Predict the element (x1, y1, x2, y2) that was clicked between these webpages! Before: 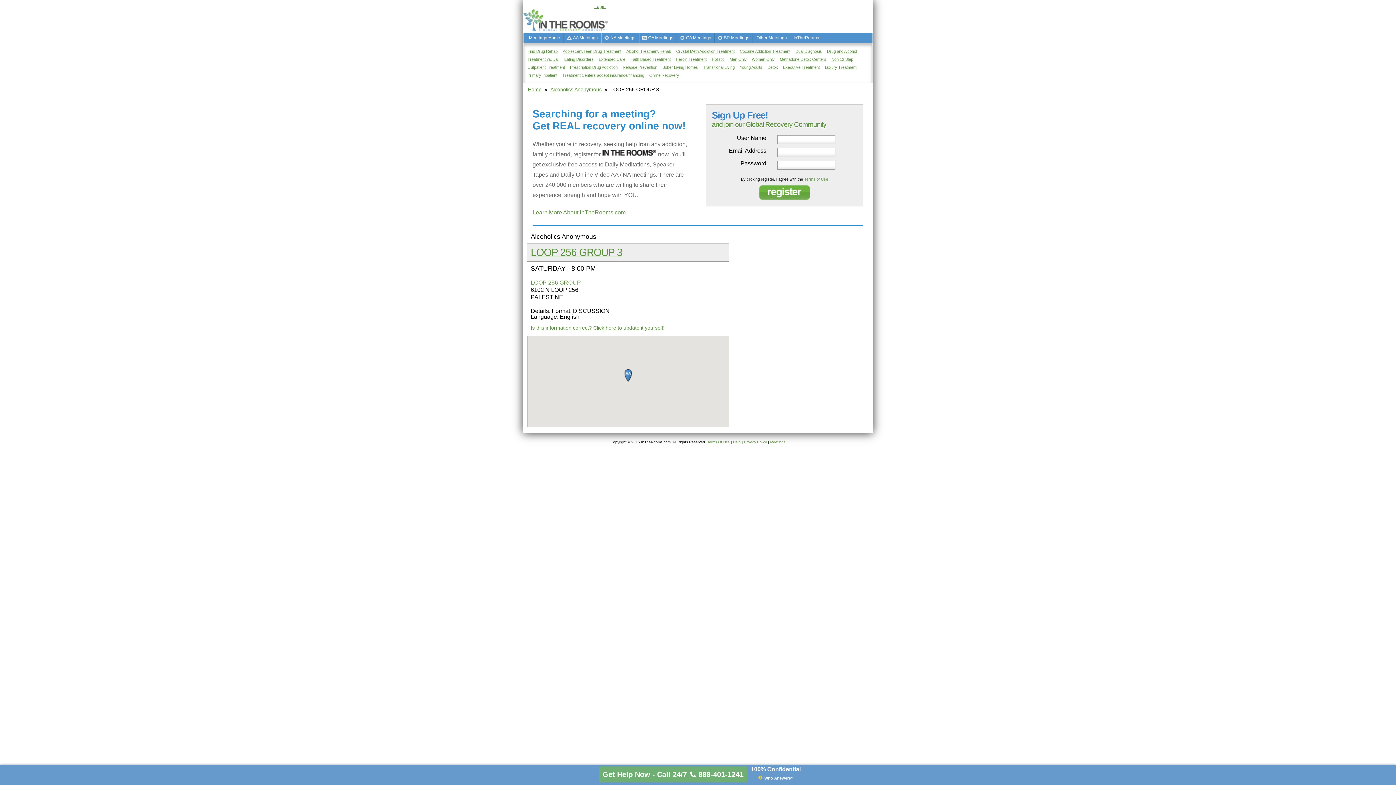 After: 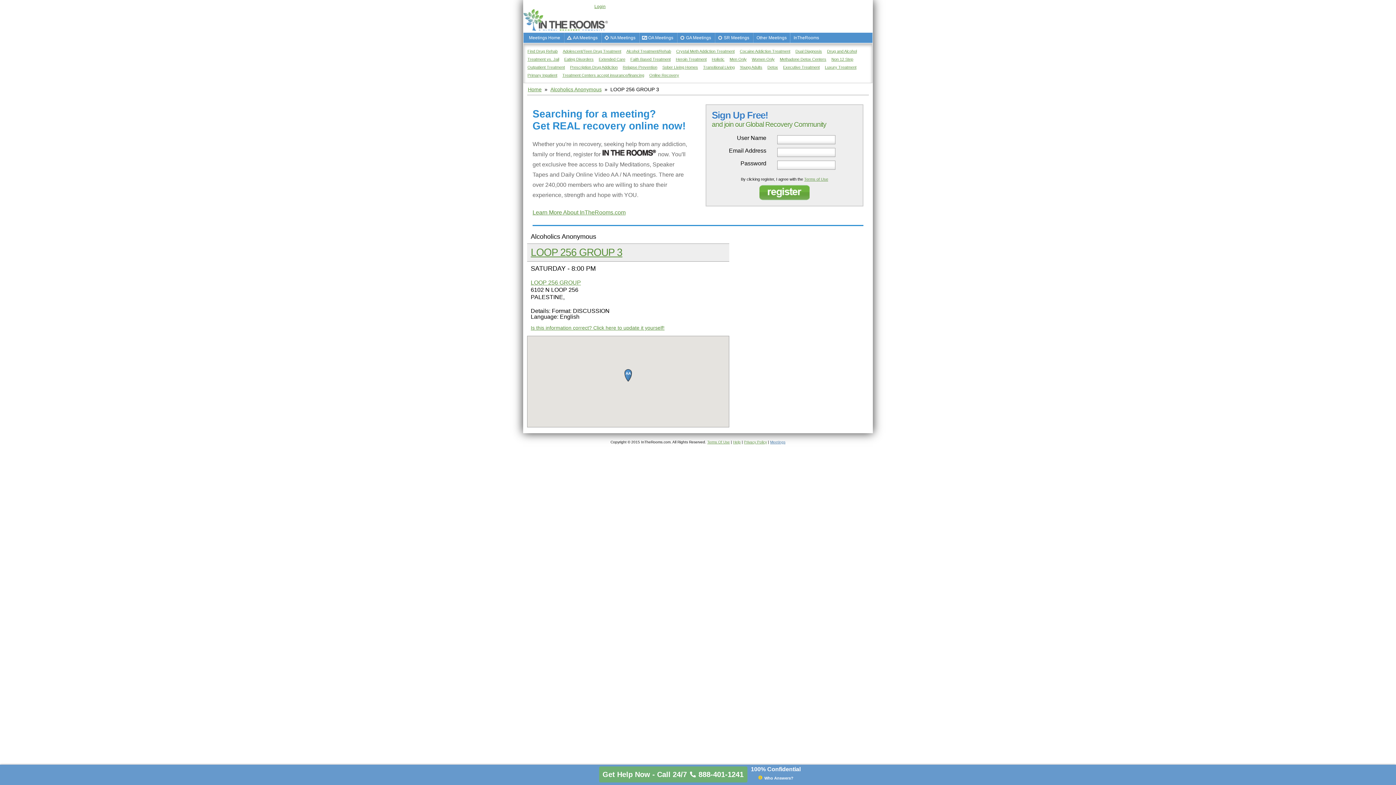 Action: bbox: (770, 440, 785, 444) label: Meetings